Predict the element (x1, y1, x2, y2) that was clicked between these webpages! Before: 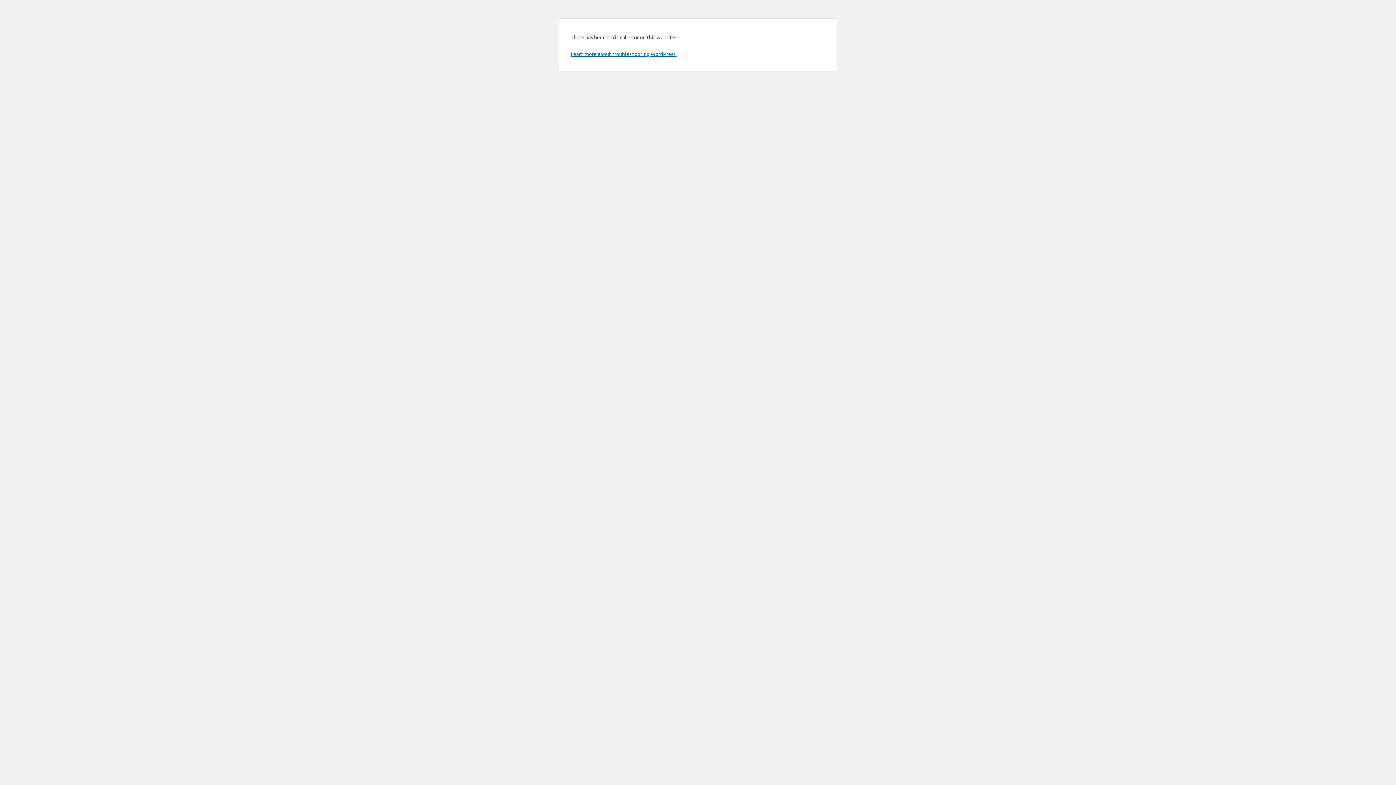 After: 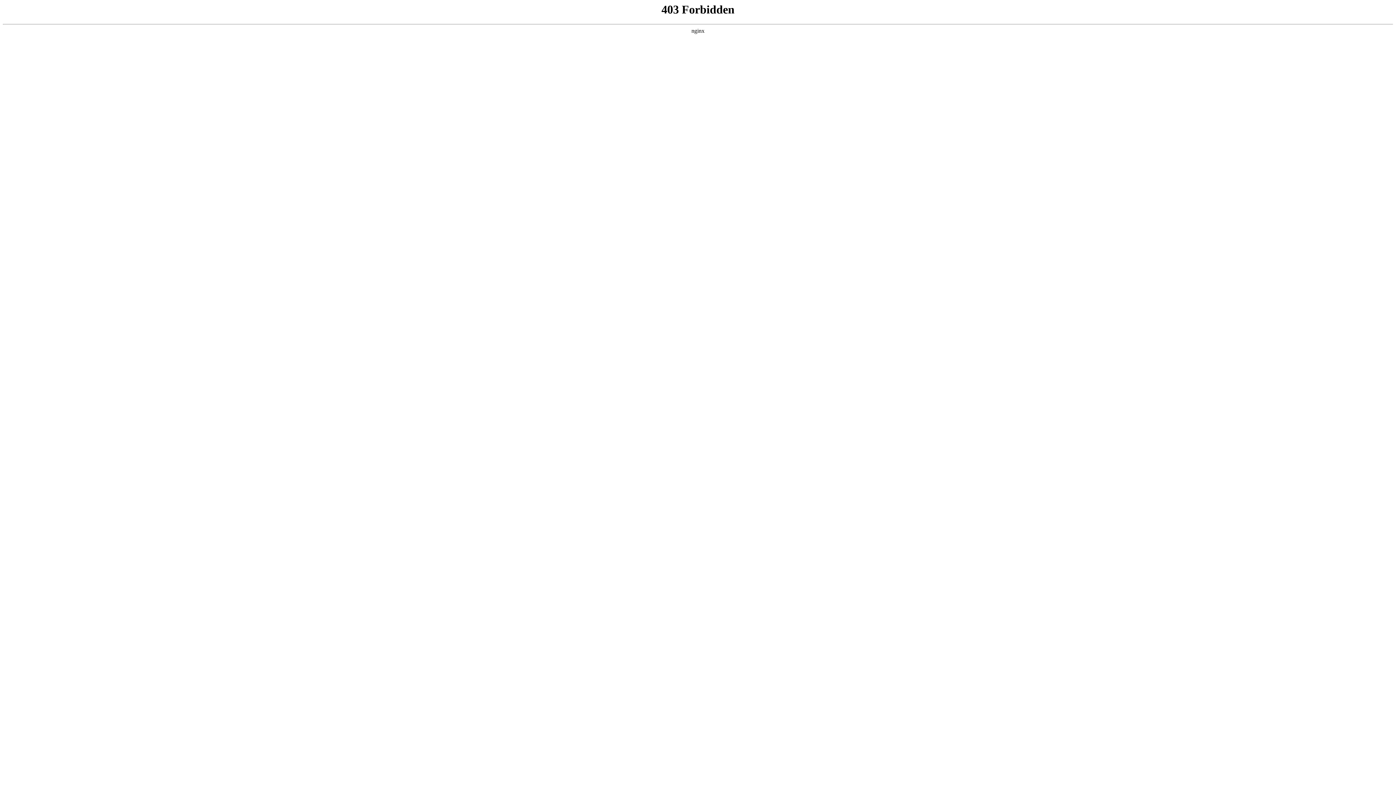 Action: bbox: (570, 50, 676, 57) label: Learn more about troubleshooting WordPress.